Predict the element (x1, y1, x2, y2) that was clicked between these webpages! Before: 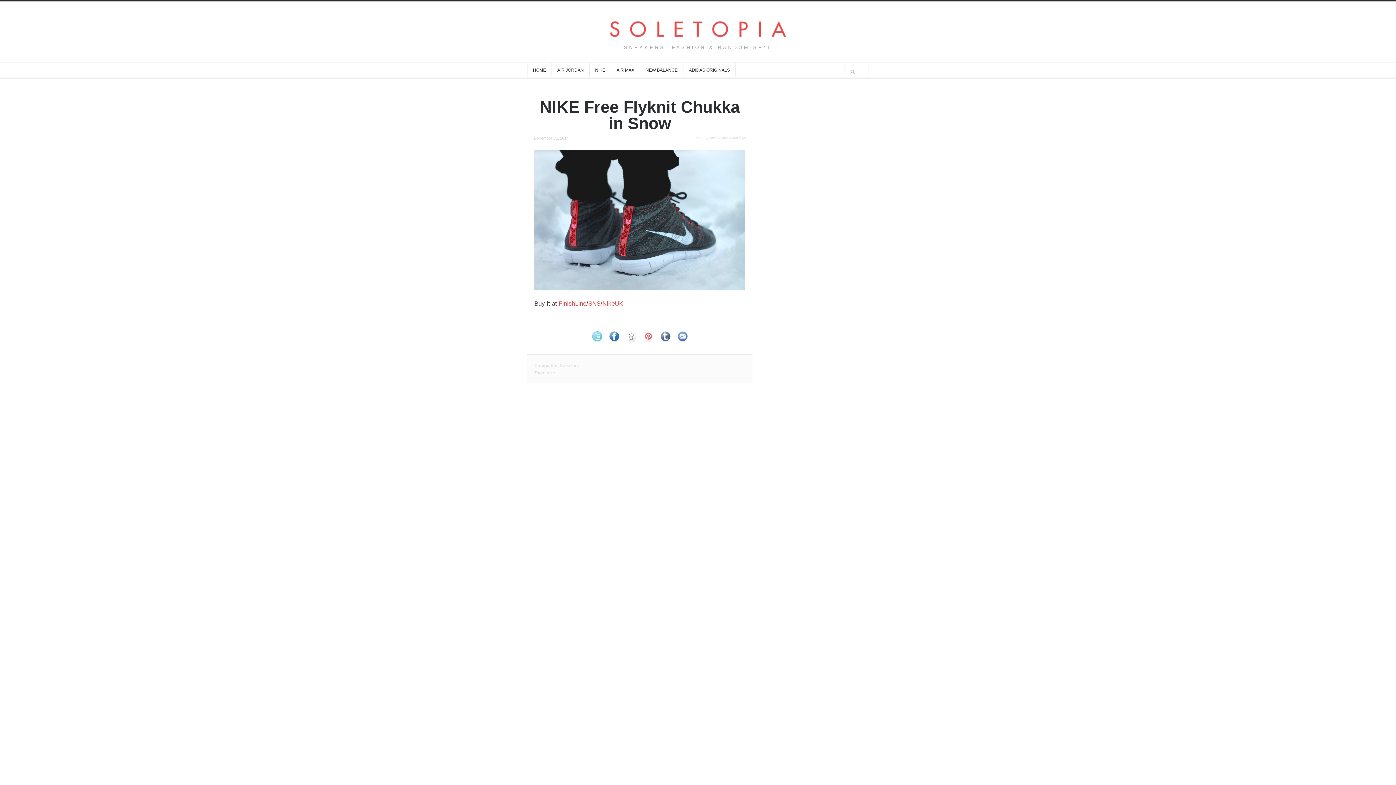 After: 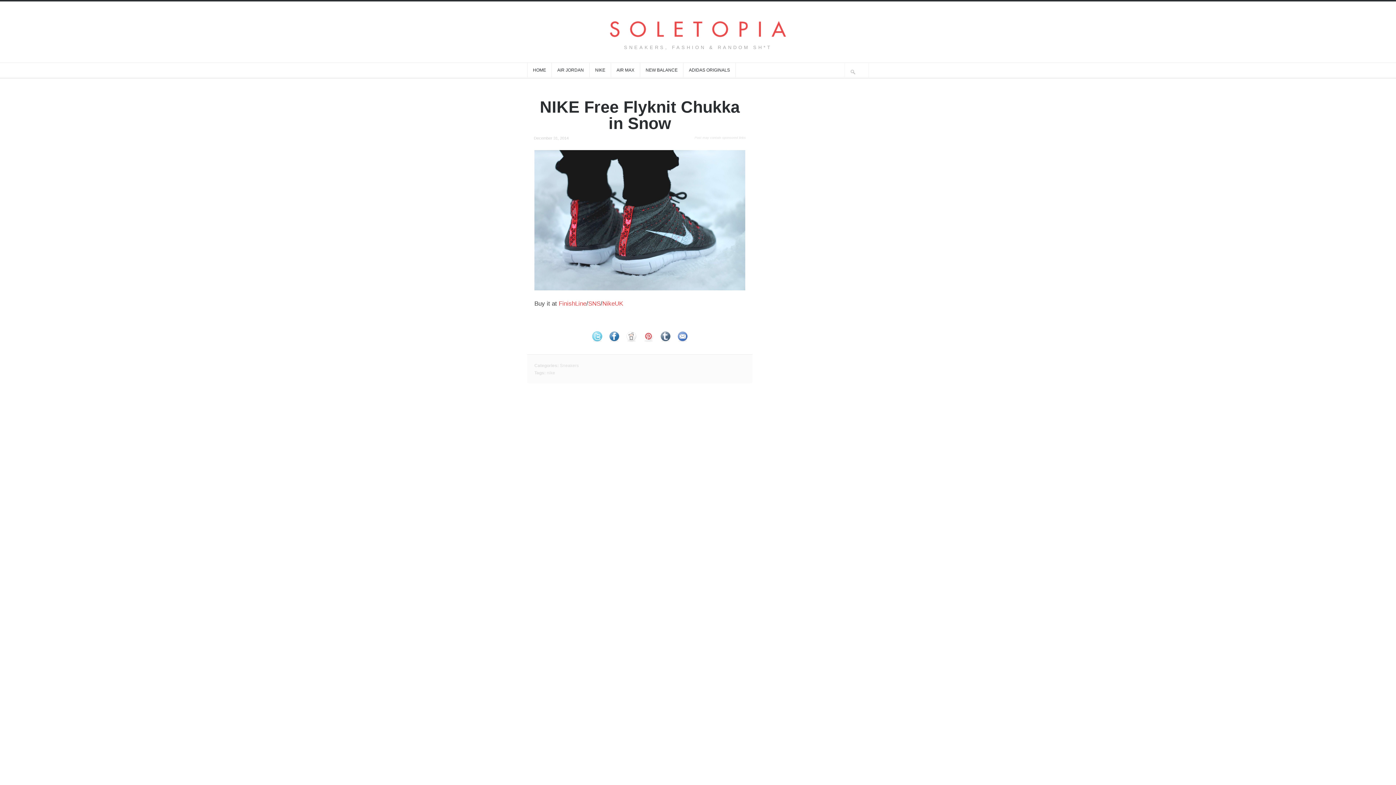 Action: bbox: (622, 331, 640, 341)